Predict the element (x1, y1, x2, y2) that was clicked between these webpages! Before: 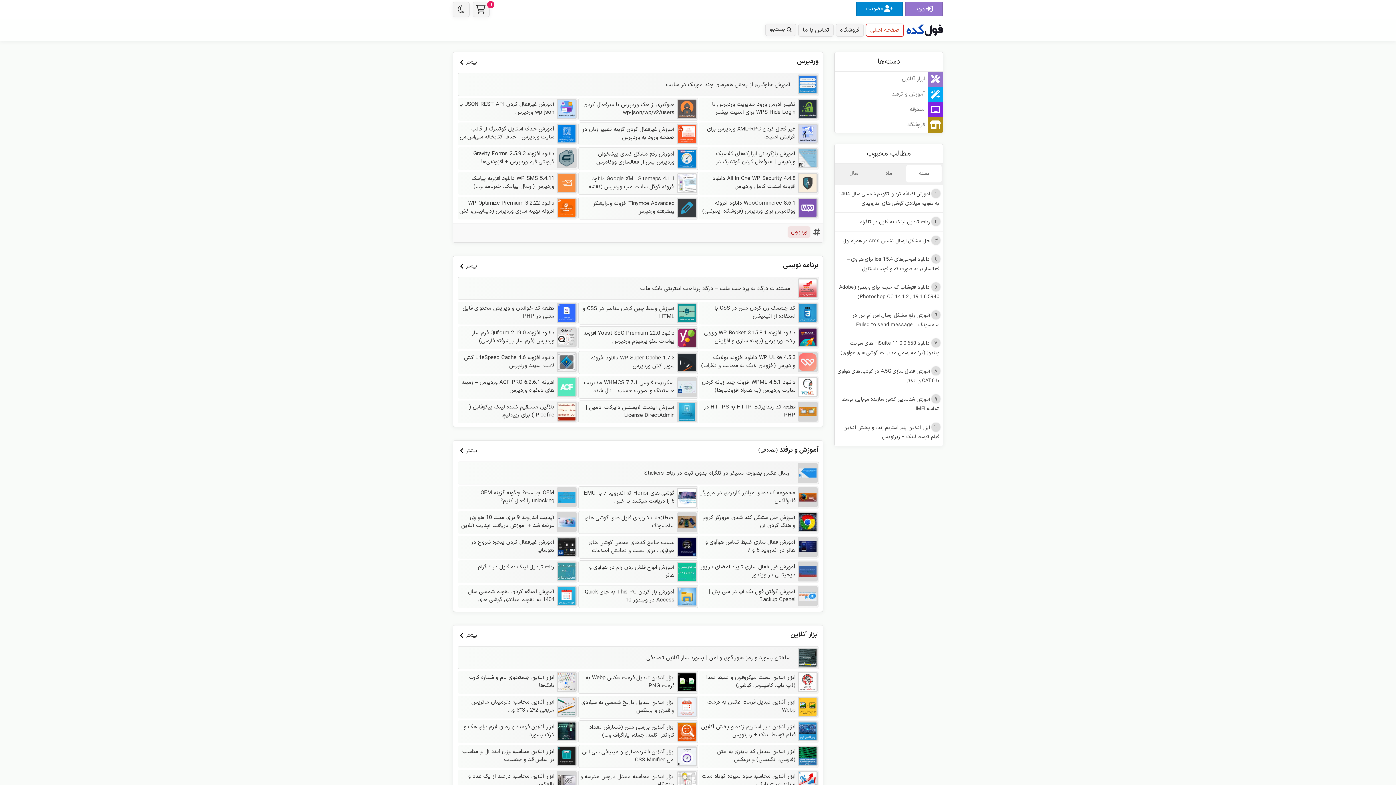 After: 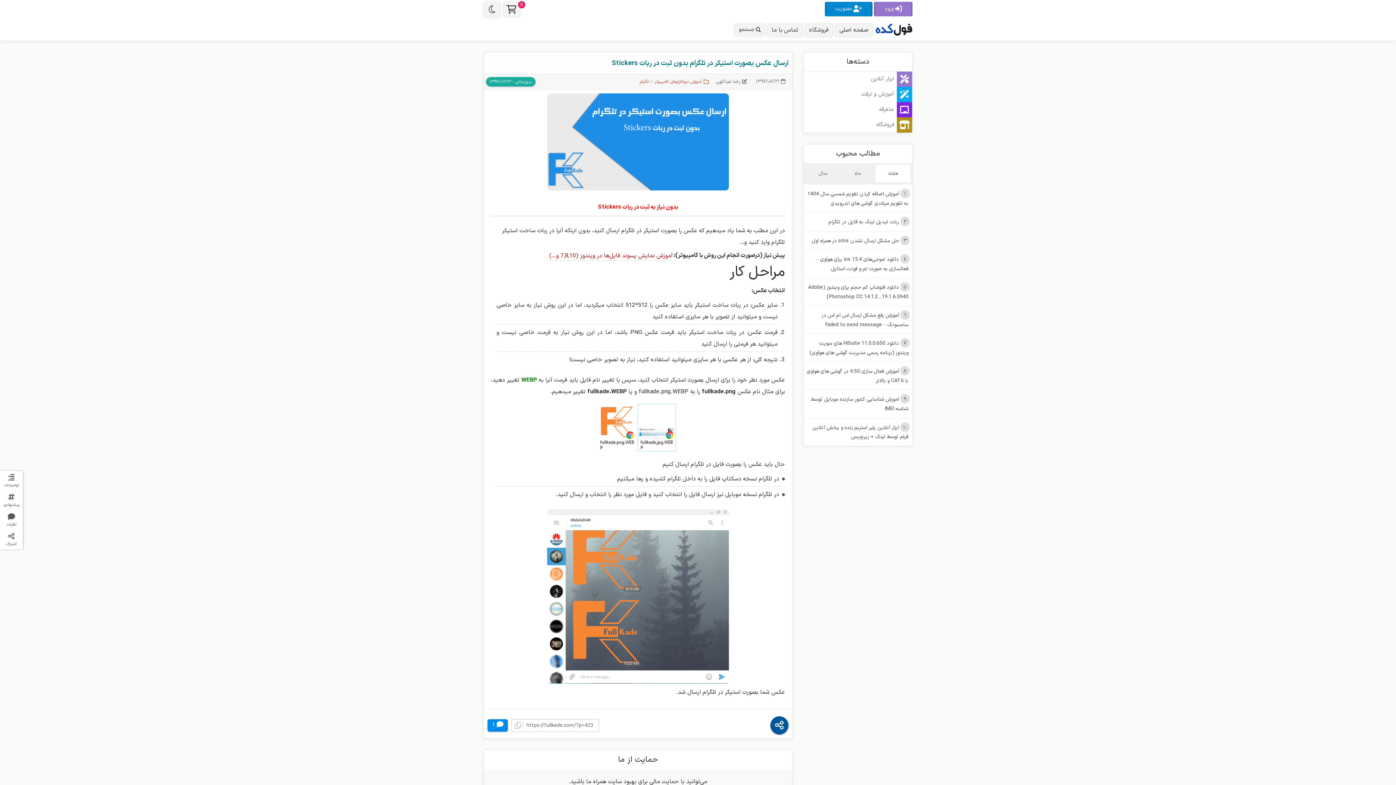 Action: label: ارسال عکس بصورت استیکر در تلگرام بدون ثبت در ربات Stickers bbox: (458, 462, 818, 484)